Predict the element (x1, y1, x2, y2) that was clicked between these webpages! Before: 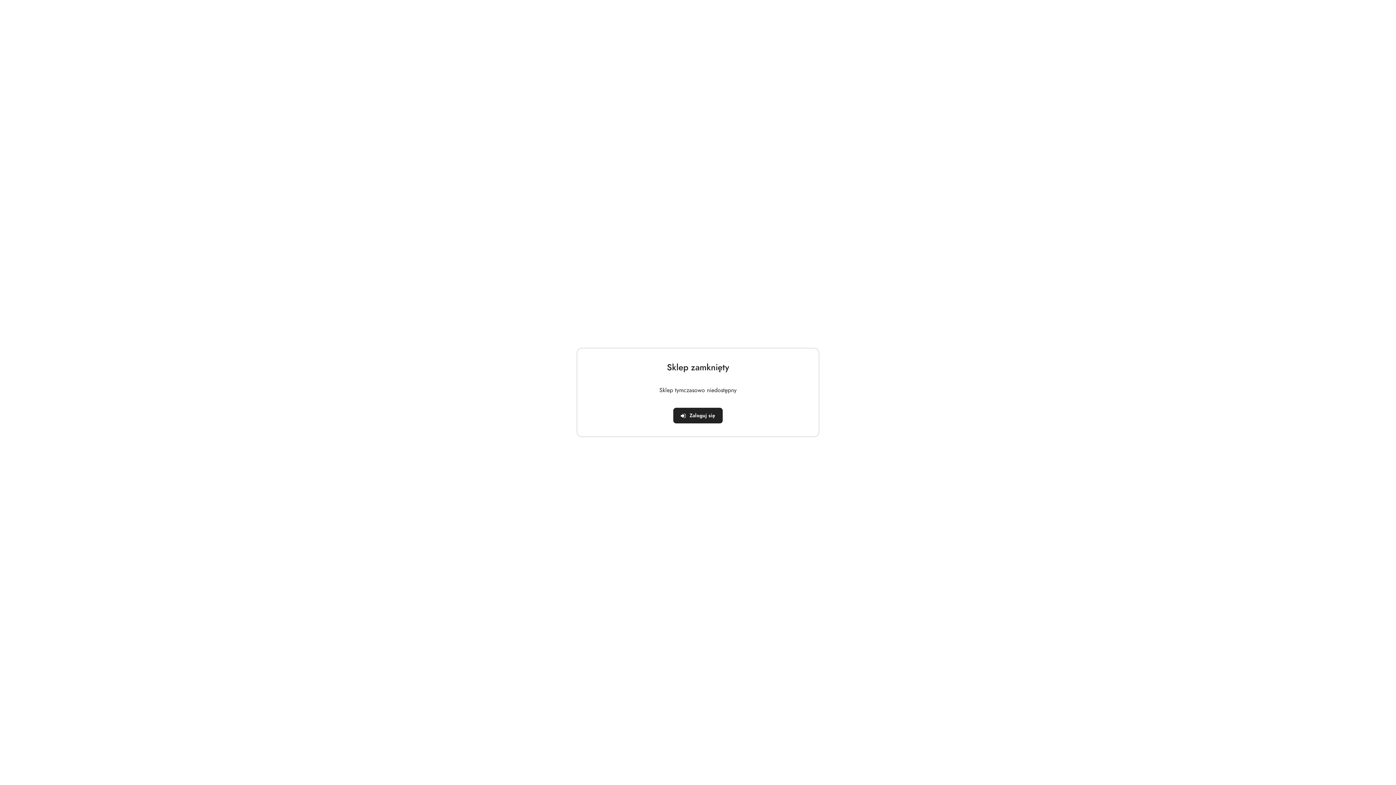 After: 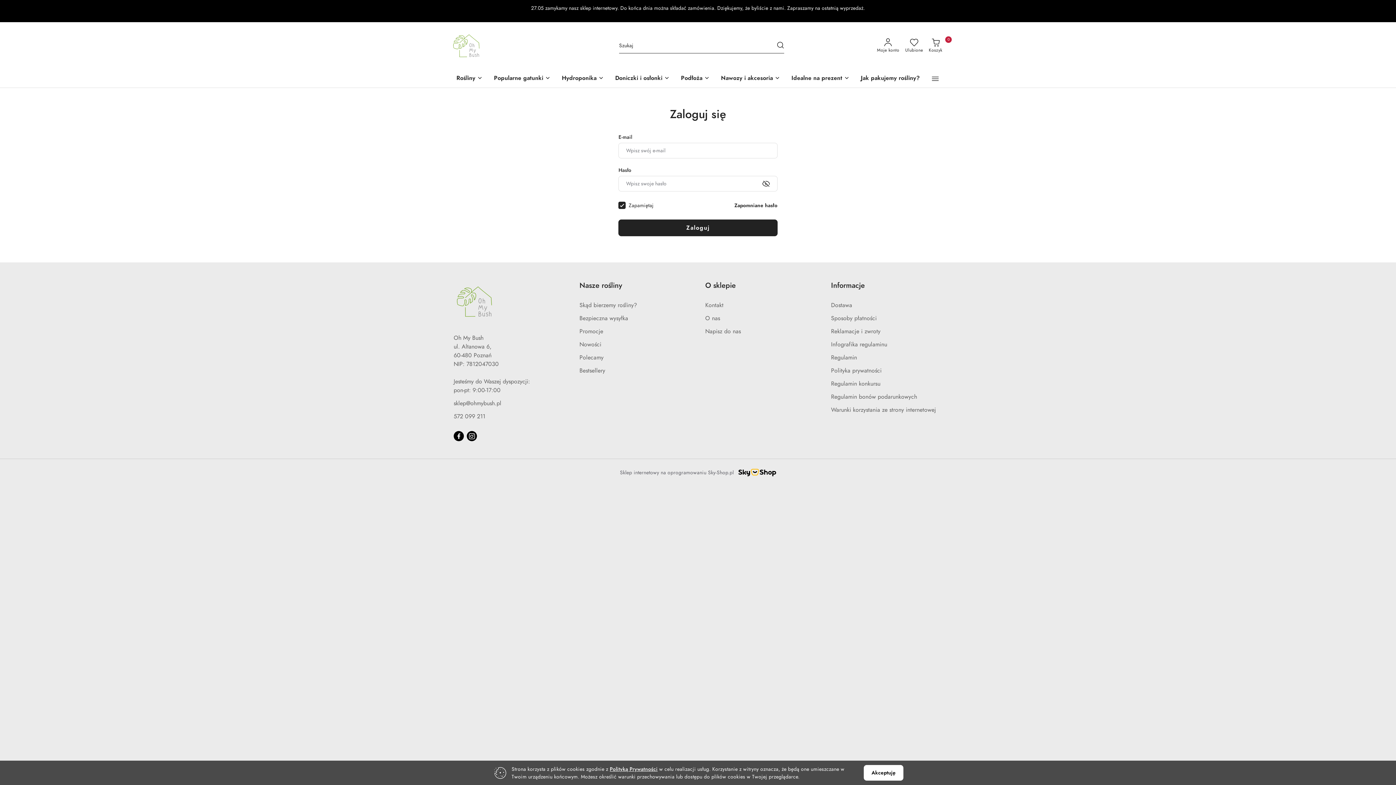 Action: bbox: (674, 408, 722, 423) label: Zaloguj się